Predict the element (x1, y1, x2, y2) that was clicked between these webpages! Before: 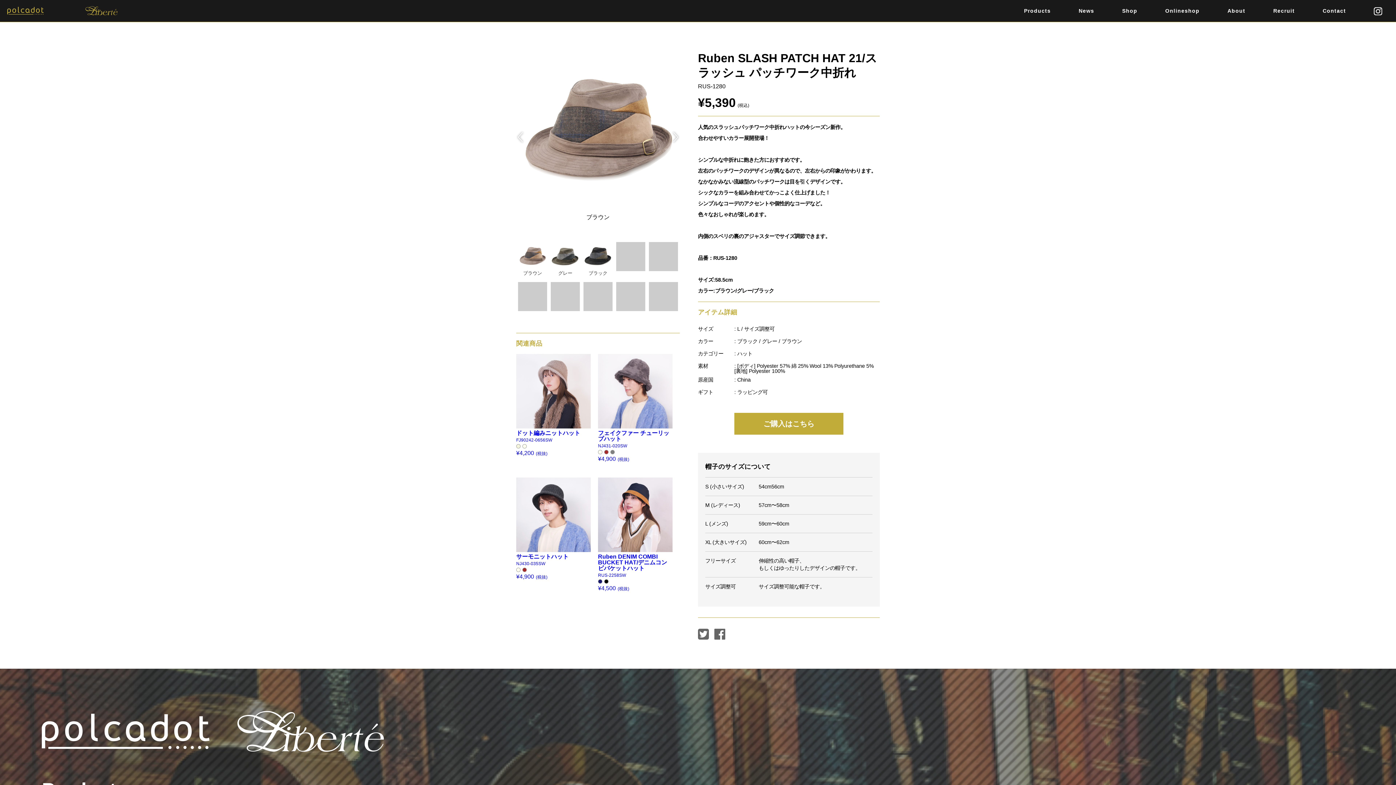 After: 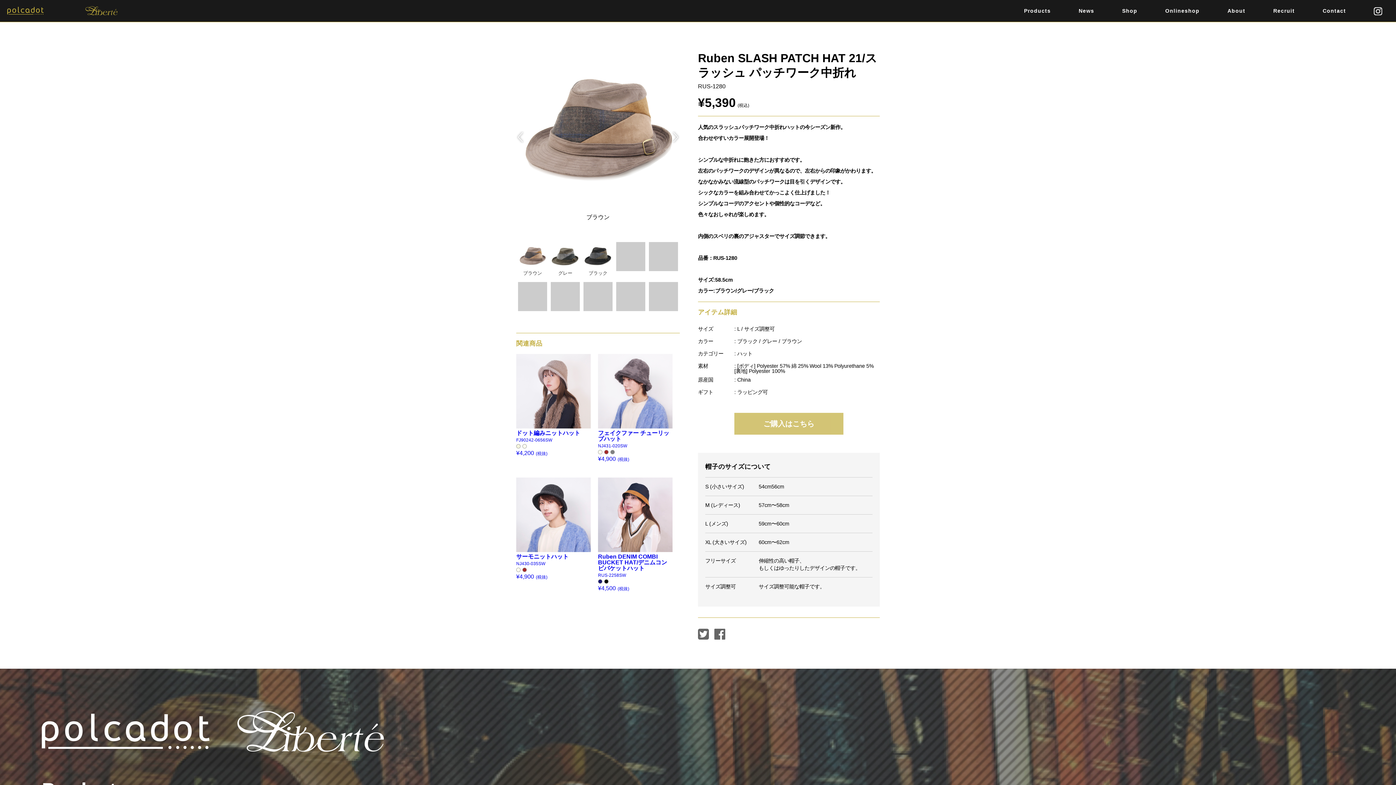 Action: label: ご購入はこちら bbox: (734, 413, 843, 434)